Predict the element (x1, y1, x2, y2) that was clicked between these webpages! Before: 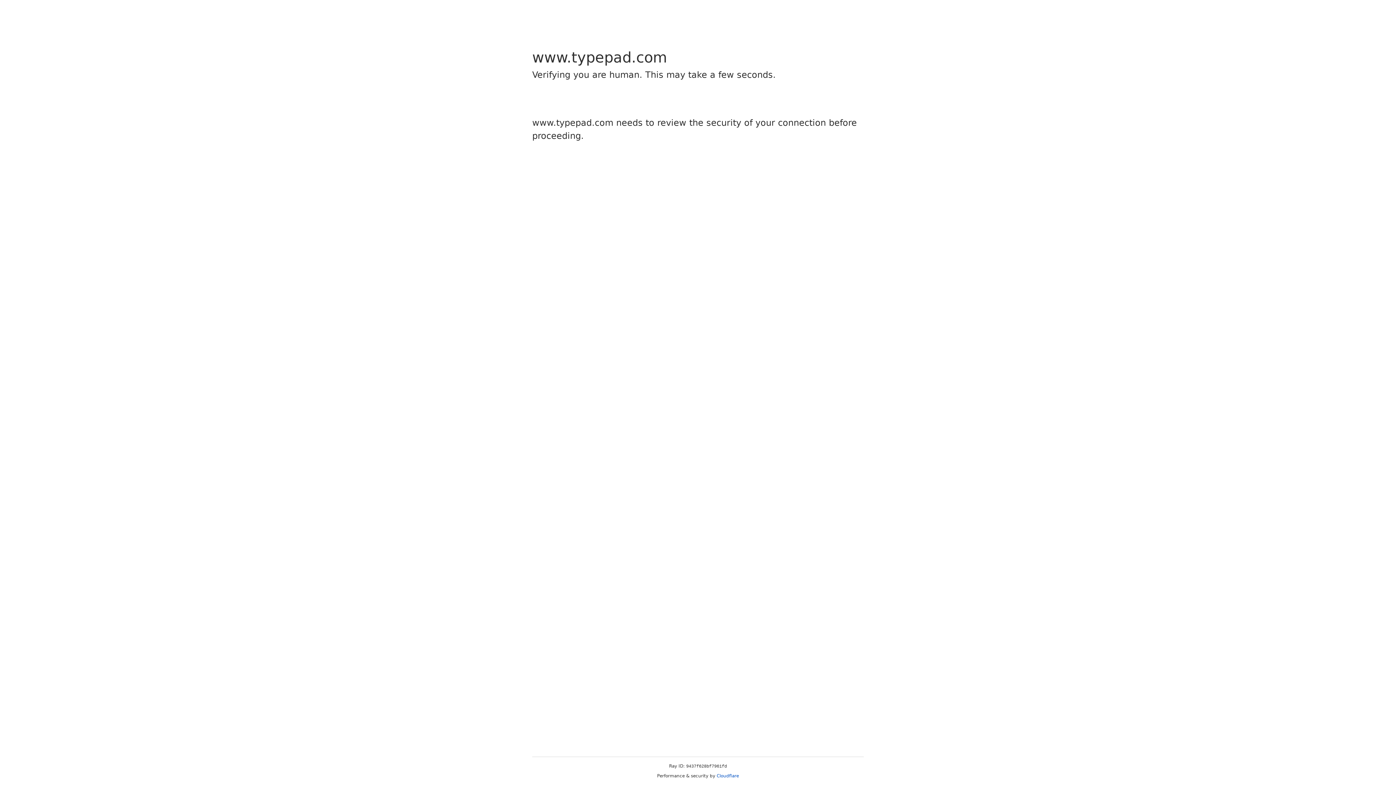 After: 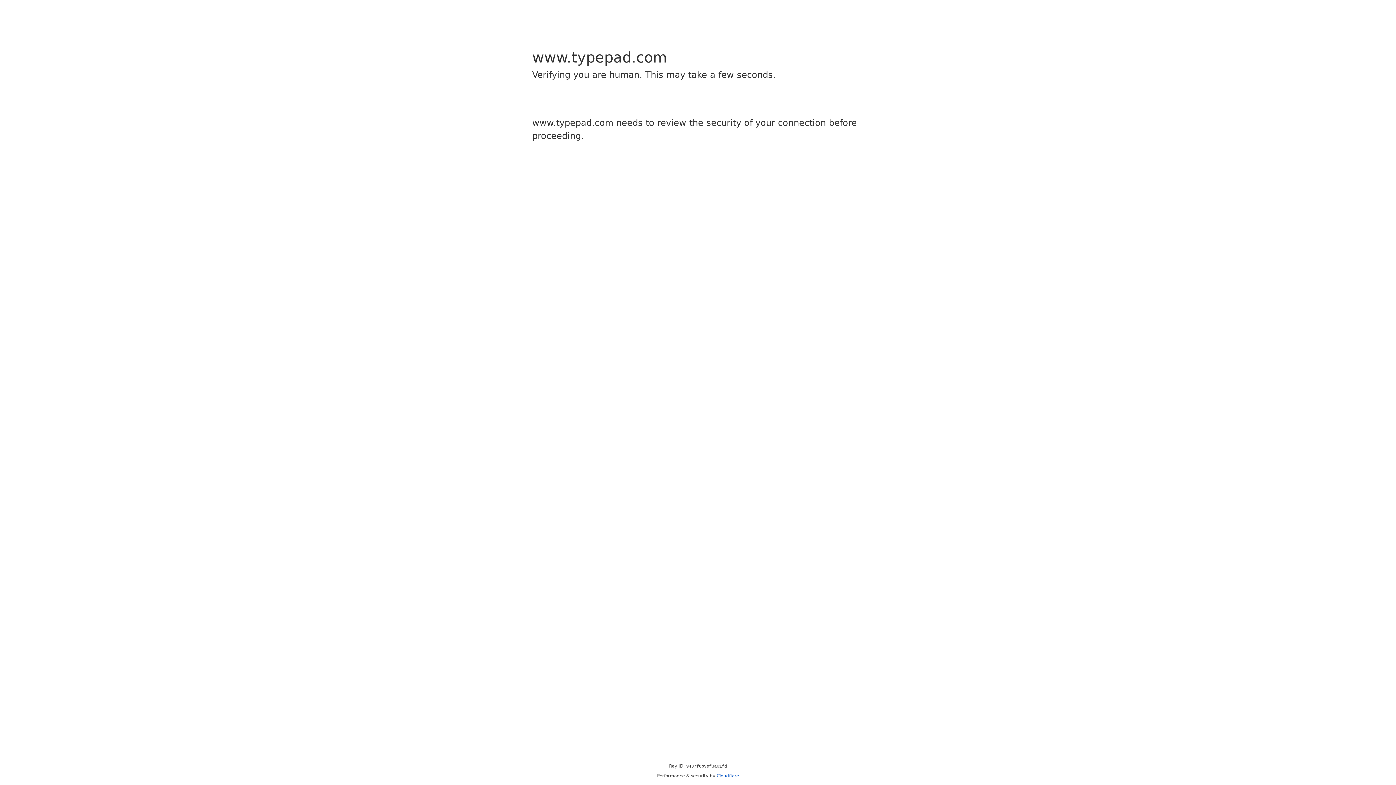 Action: bbox: (716, 773, 739, 778) label: Cloudflare